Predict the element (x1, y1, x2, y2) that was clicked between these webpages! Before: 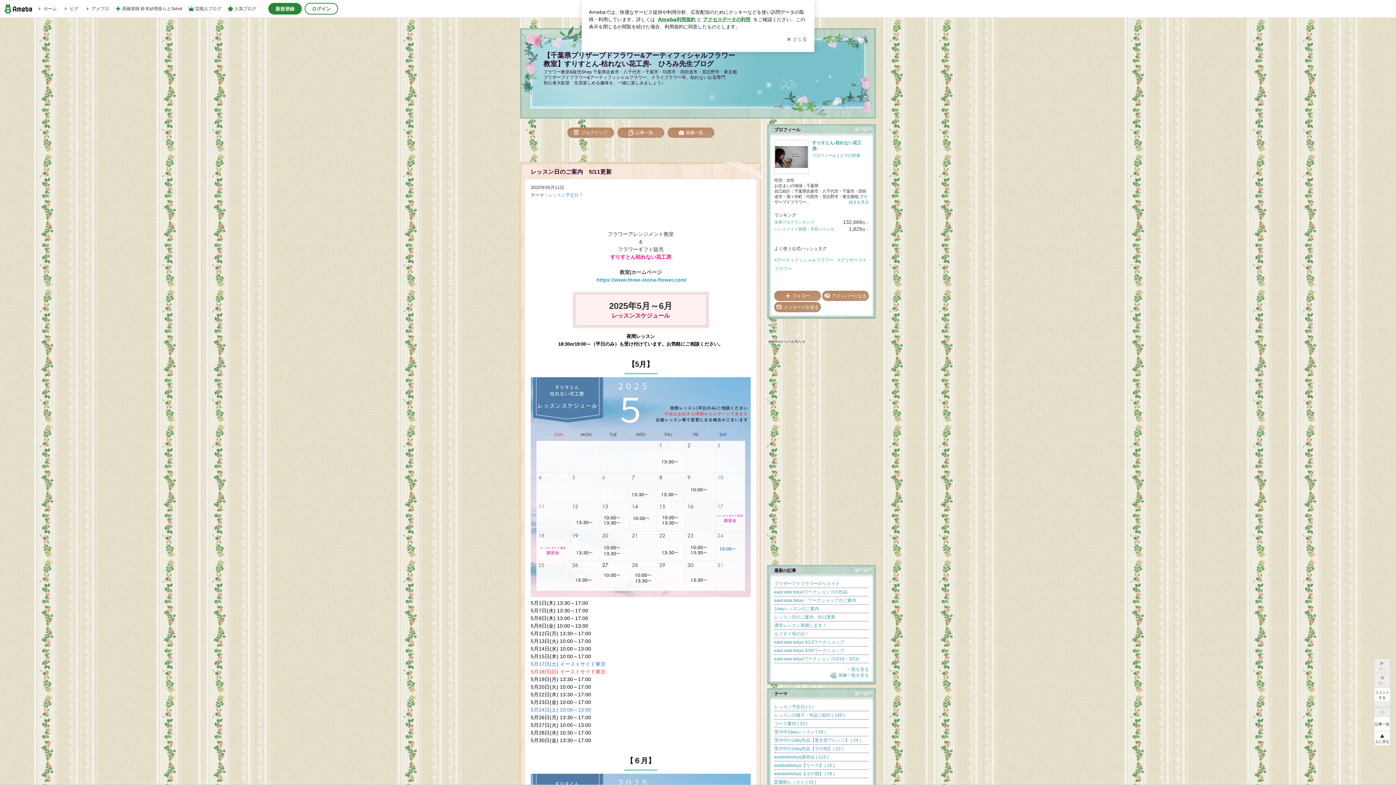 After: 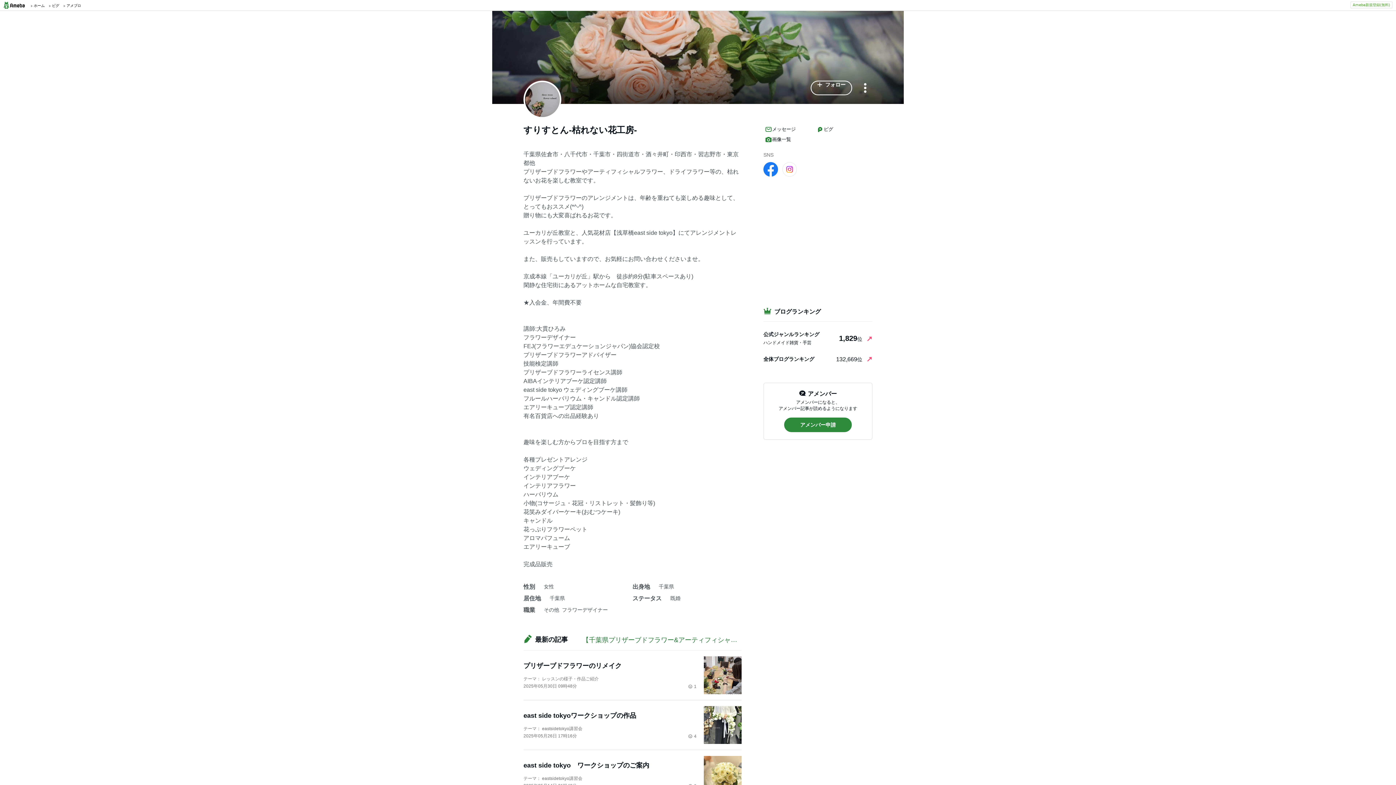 Action: label: 続きを見る bbox: (849, 199, 869, 205)